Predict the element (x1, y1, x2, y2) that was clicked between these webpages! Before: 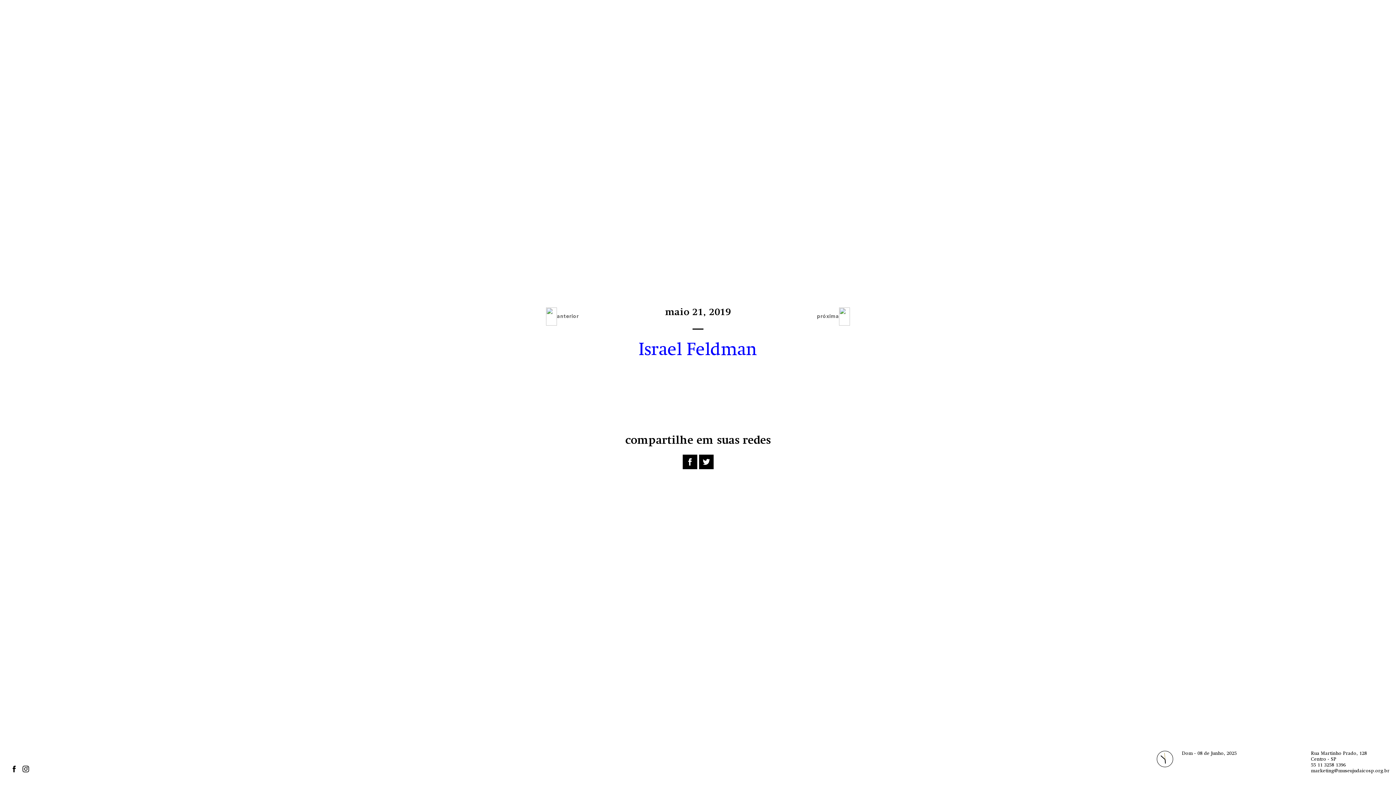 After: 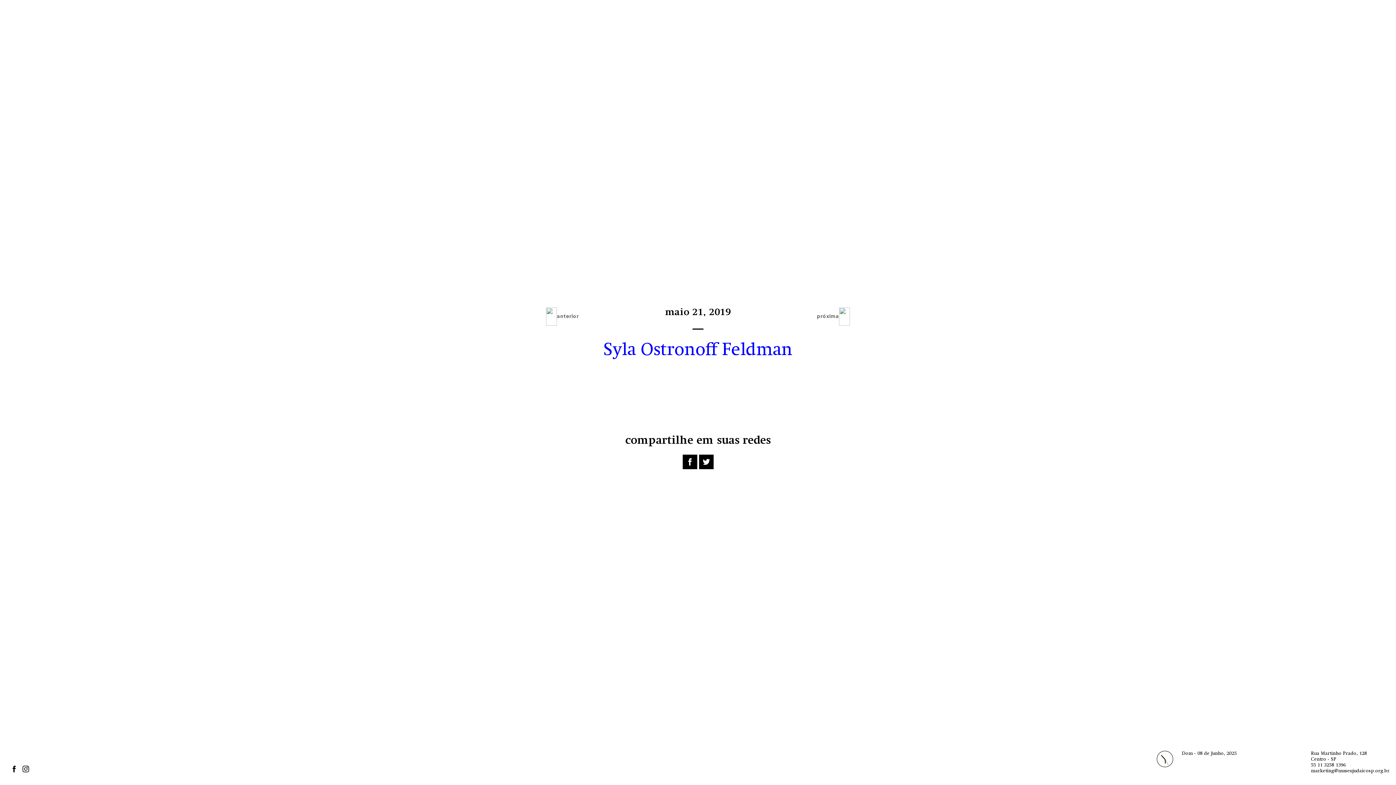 Action: label: próxima bbox: (817, 307, 850, 325)